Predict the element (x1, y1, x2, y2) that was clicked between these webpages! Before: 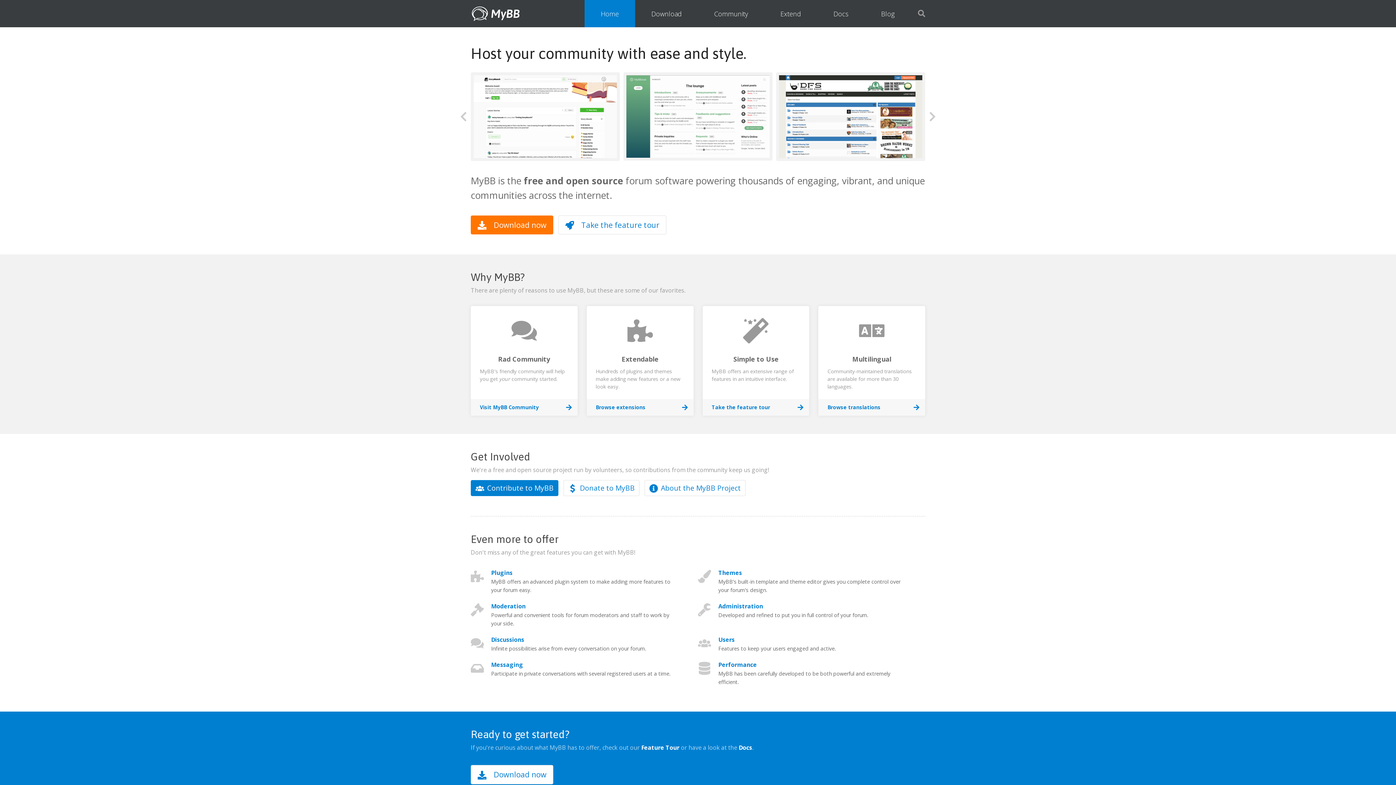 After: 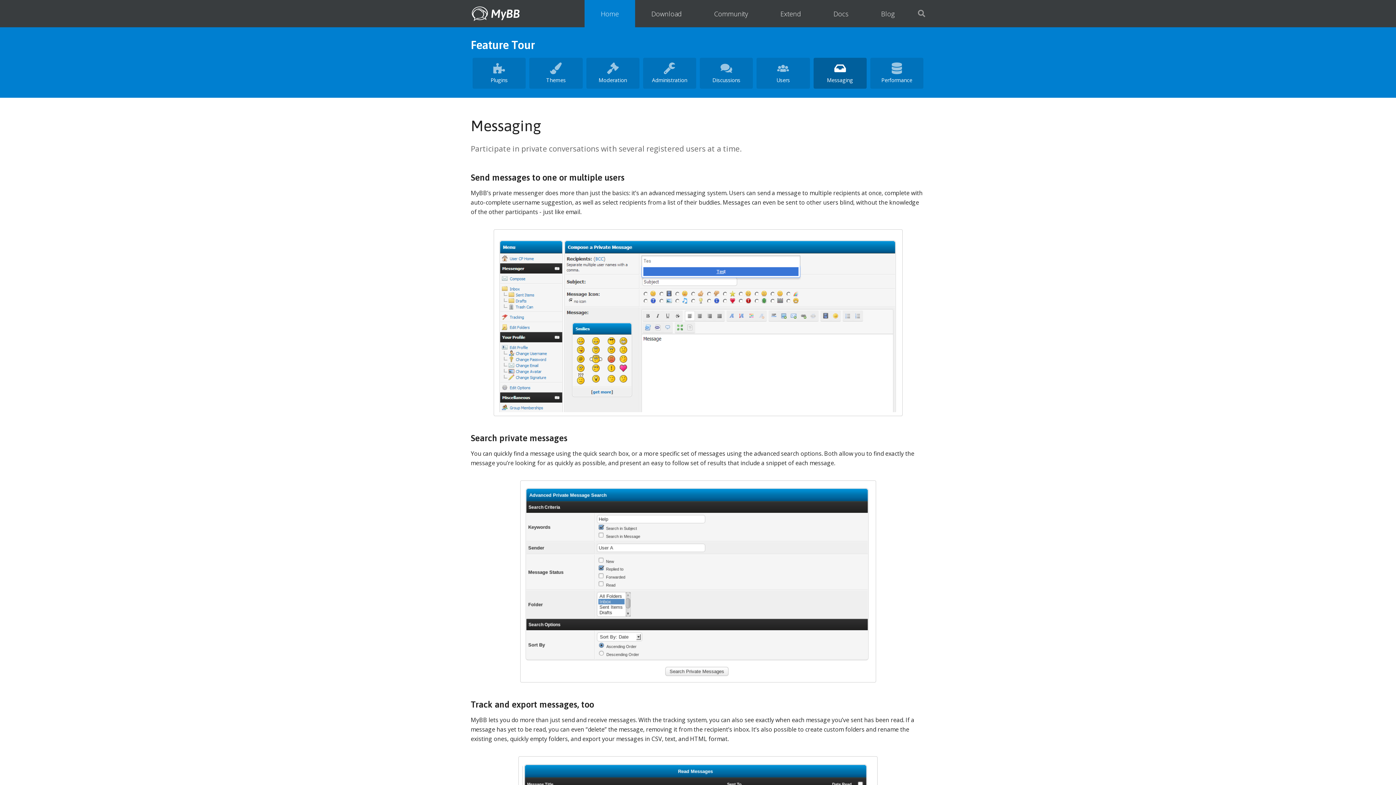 Action: bbox: (491, 661, 523, 669) label: Messaging